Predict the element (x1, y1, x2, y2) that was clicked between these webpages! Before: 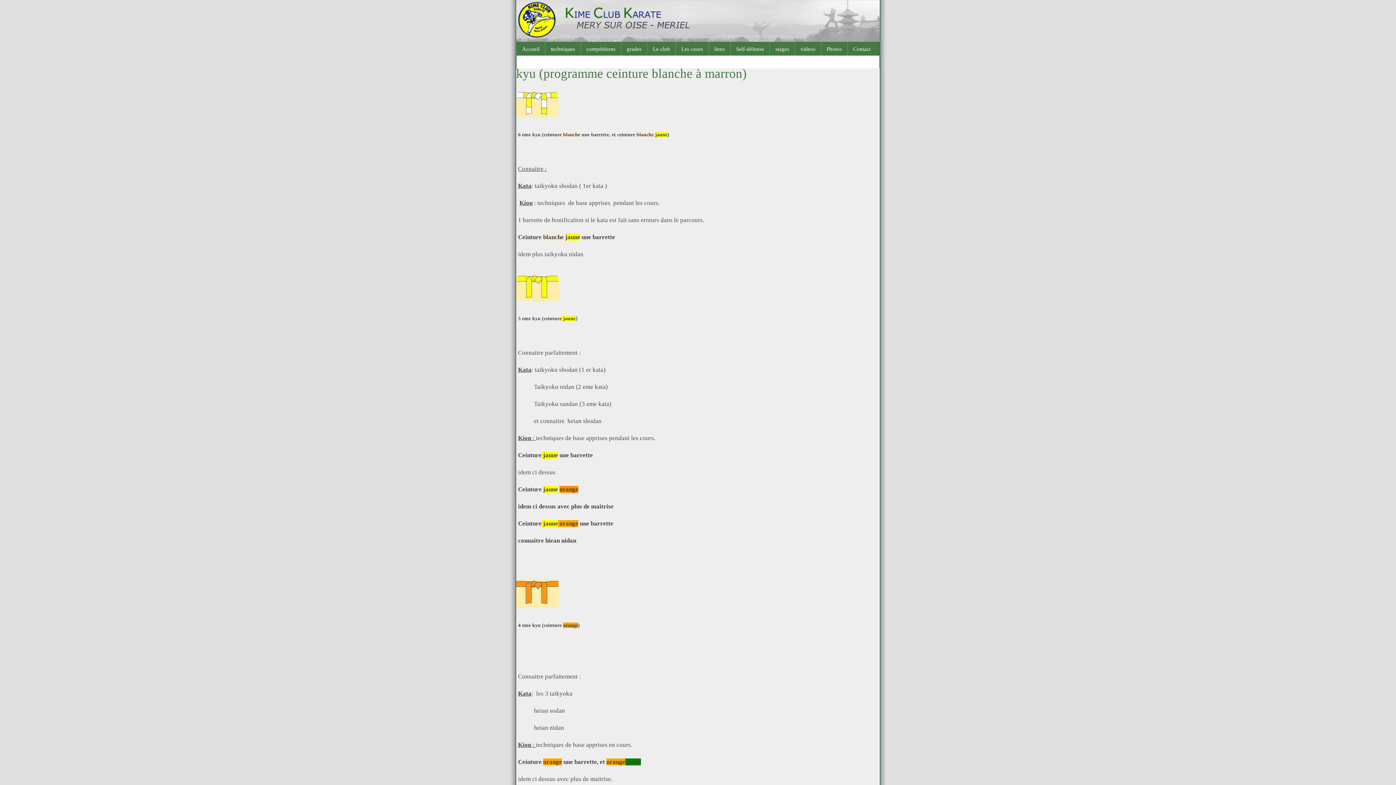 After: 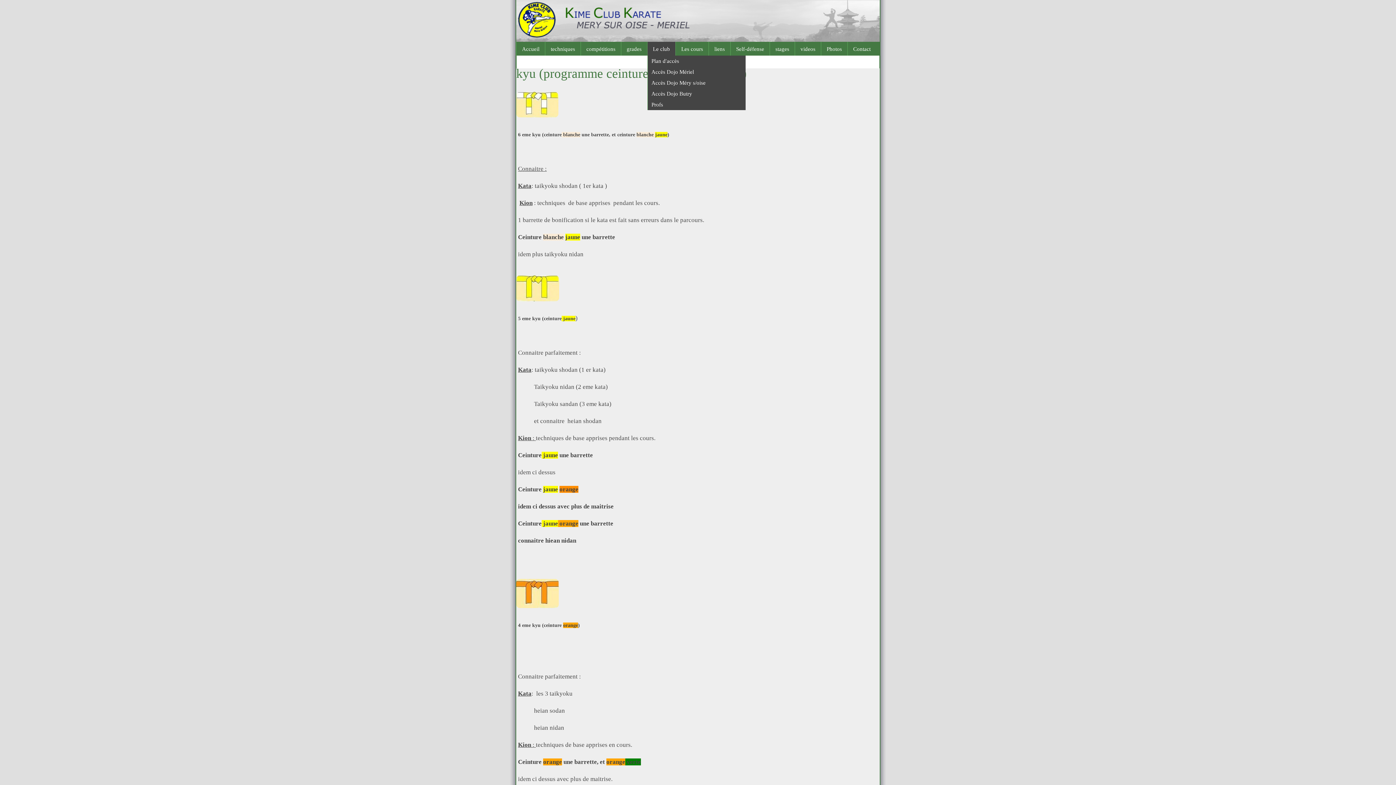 Action: bbox: (647, 41, 675, 55) label: Le club